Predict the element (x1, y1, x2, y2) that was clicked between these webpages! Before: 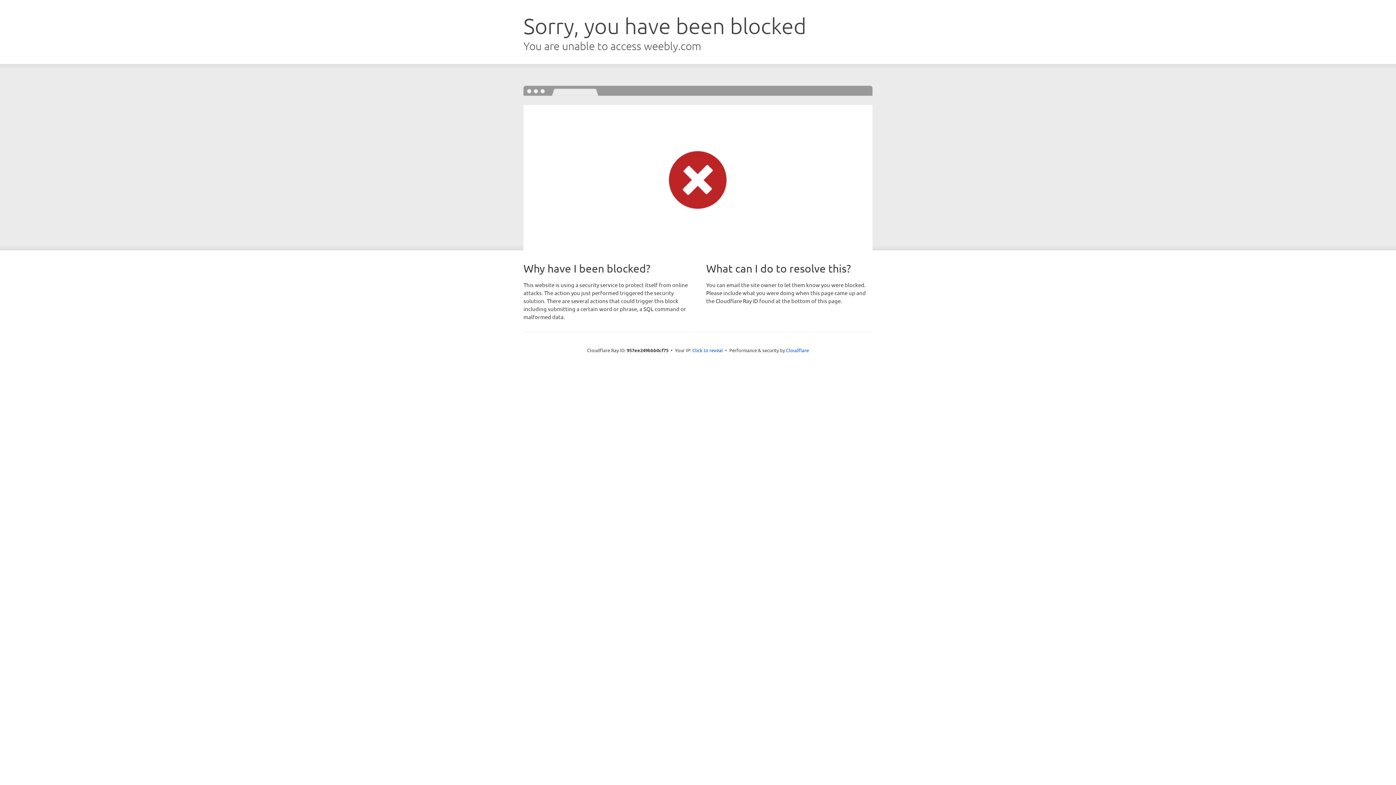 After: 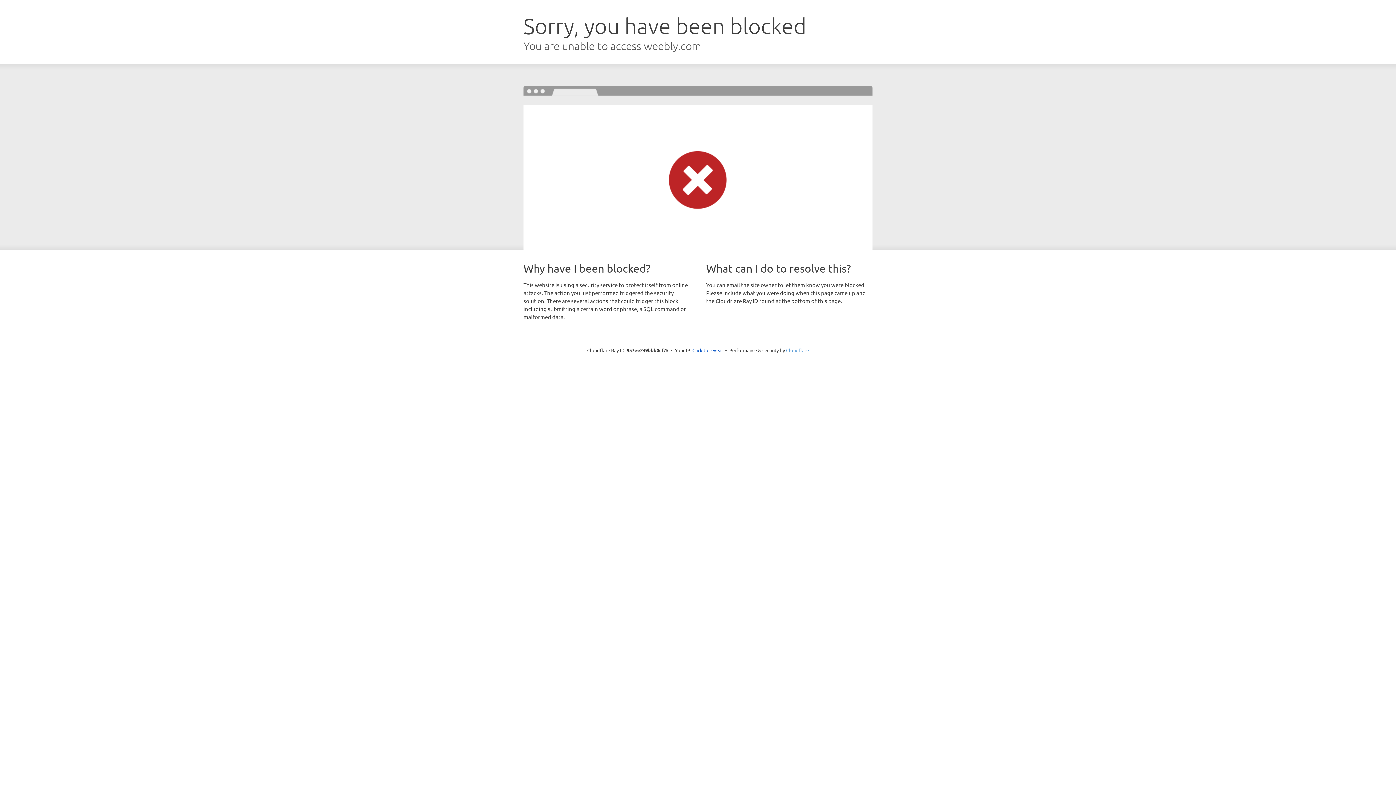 Action: bbox: (786, 347, 809, 353) label: Cloudflare